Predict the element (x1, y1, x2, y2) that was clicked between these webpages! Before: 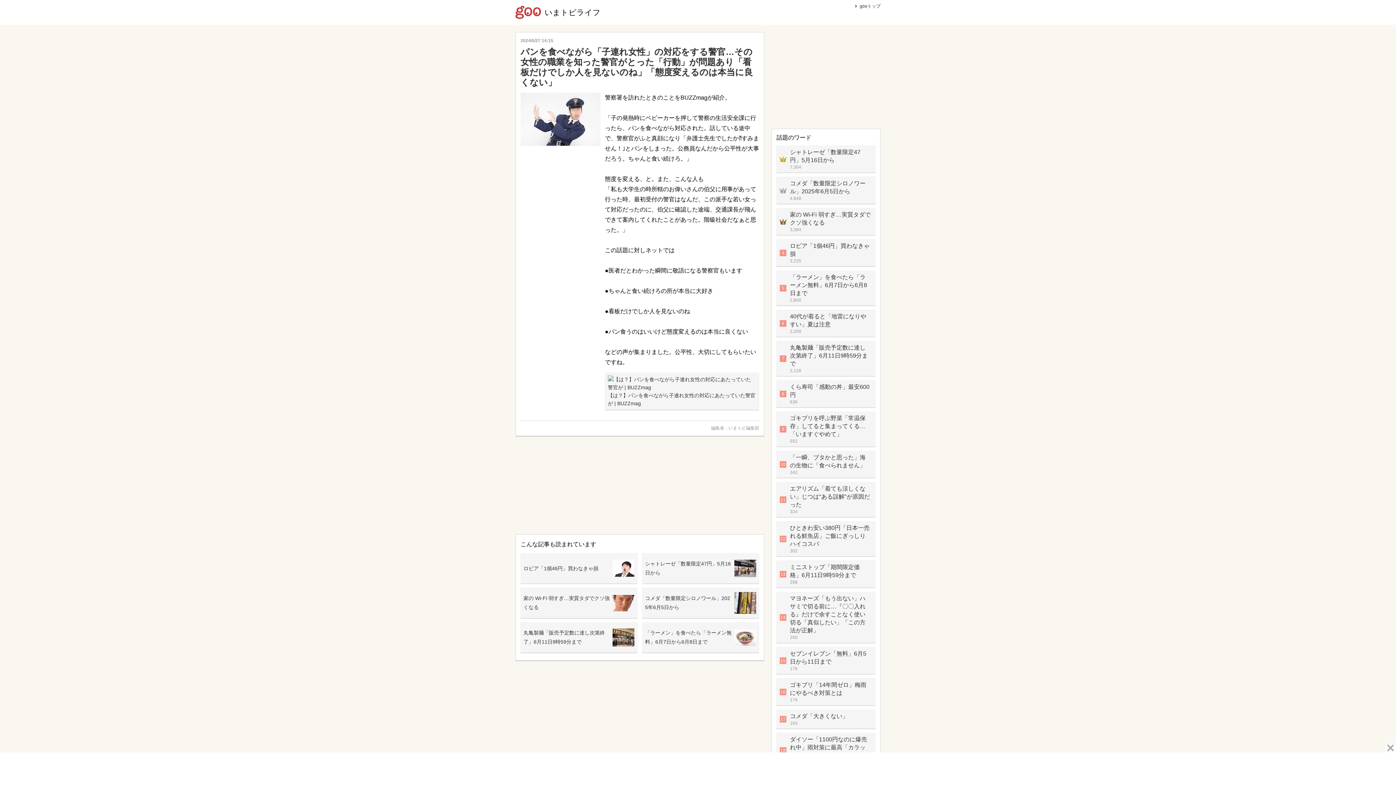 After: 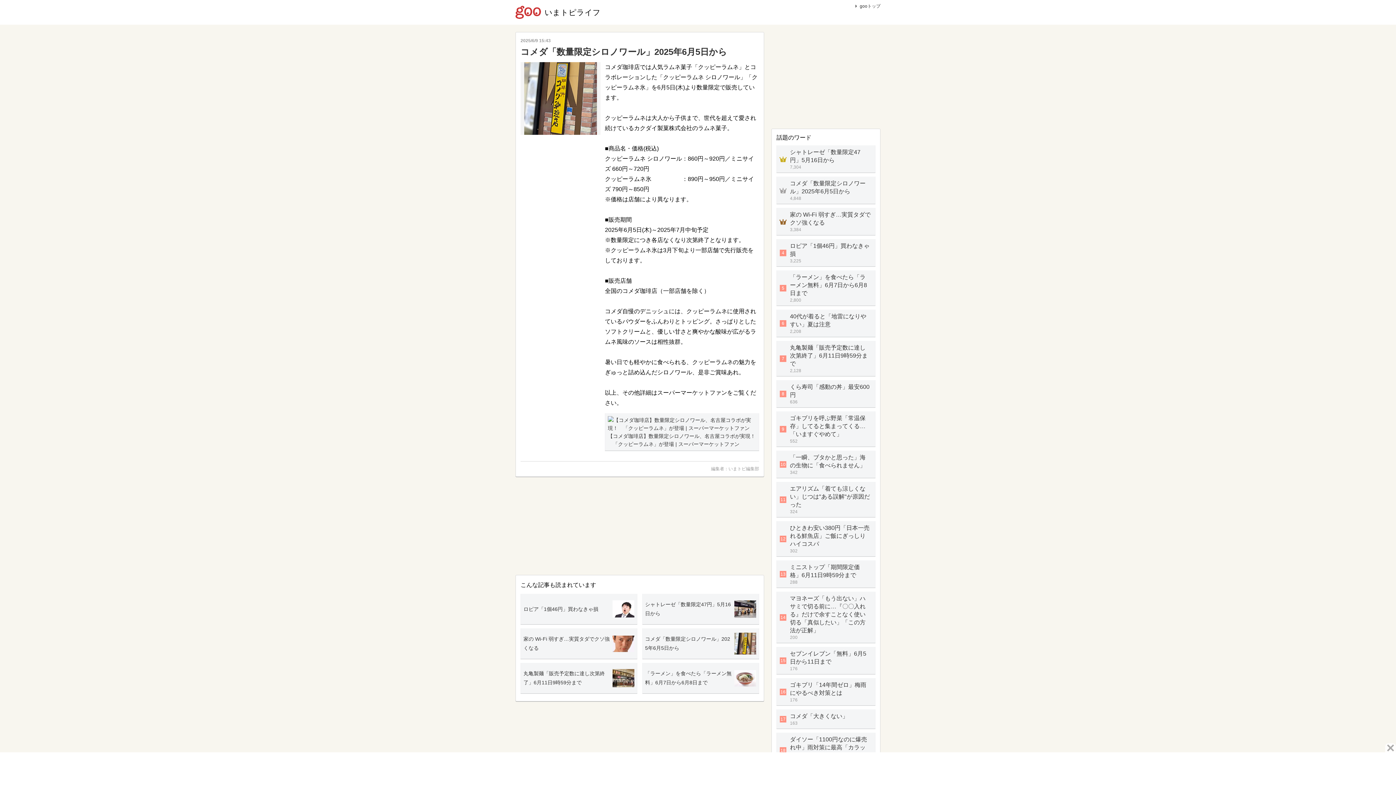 Action: label: コメダ「数量限定シロノワール」2025年6月5日から	 bbox: (642, 587, 759, 618)